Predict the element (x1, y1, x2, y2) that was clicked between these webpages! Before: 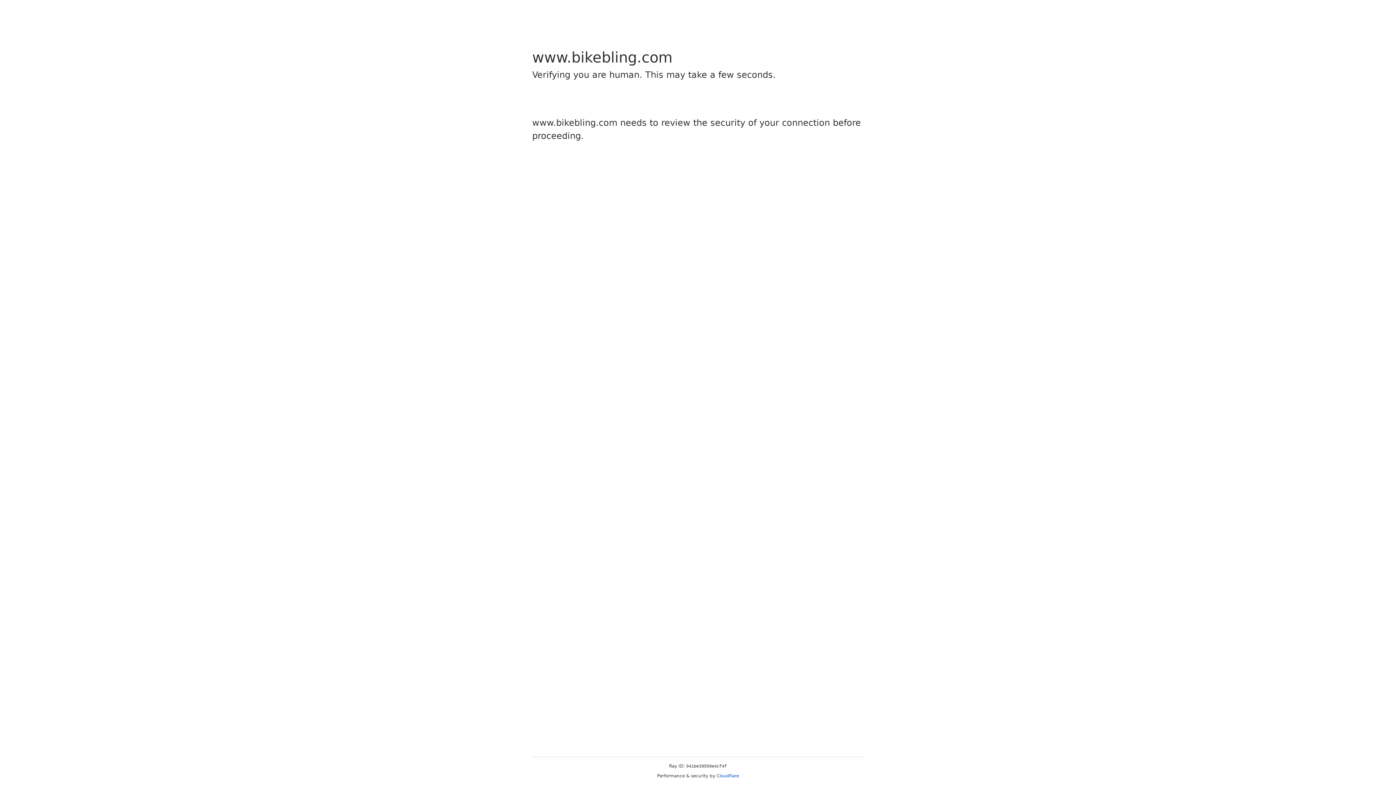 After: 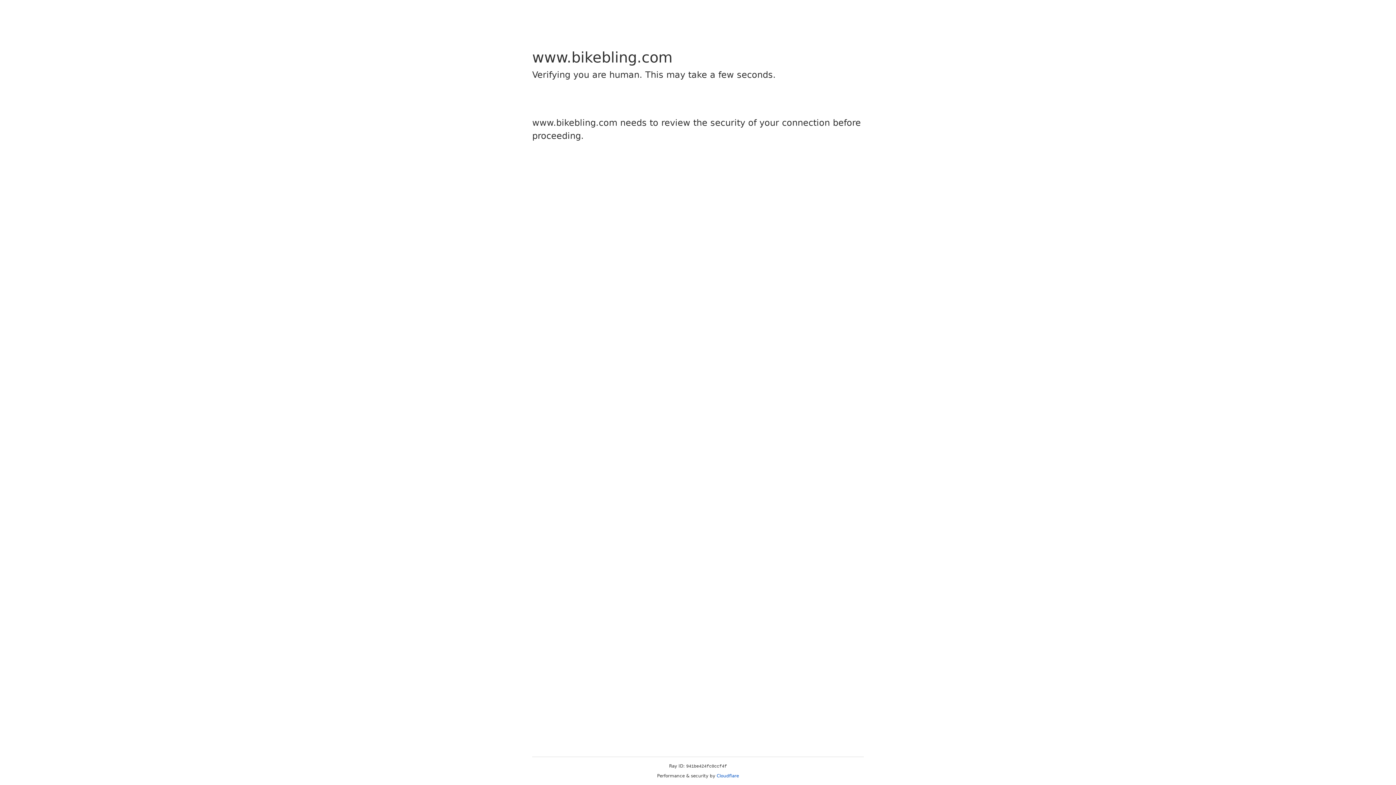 Action: bbox: (716, 773, 739, 778) label: Cloudflare